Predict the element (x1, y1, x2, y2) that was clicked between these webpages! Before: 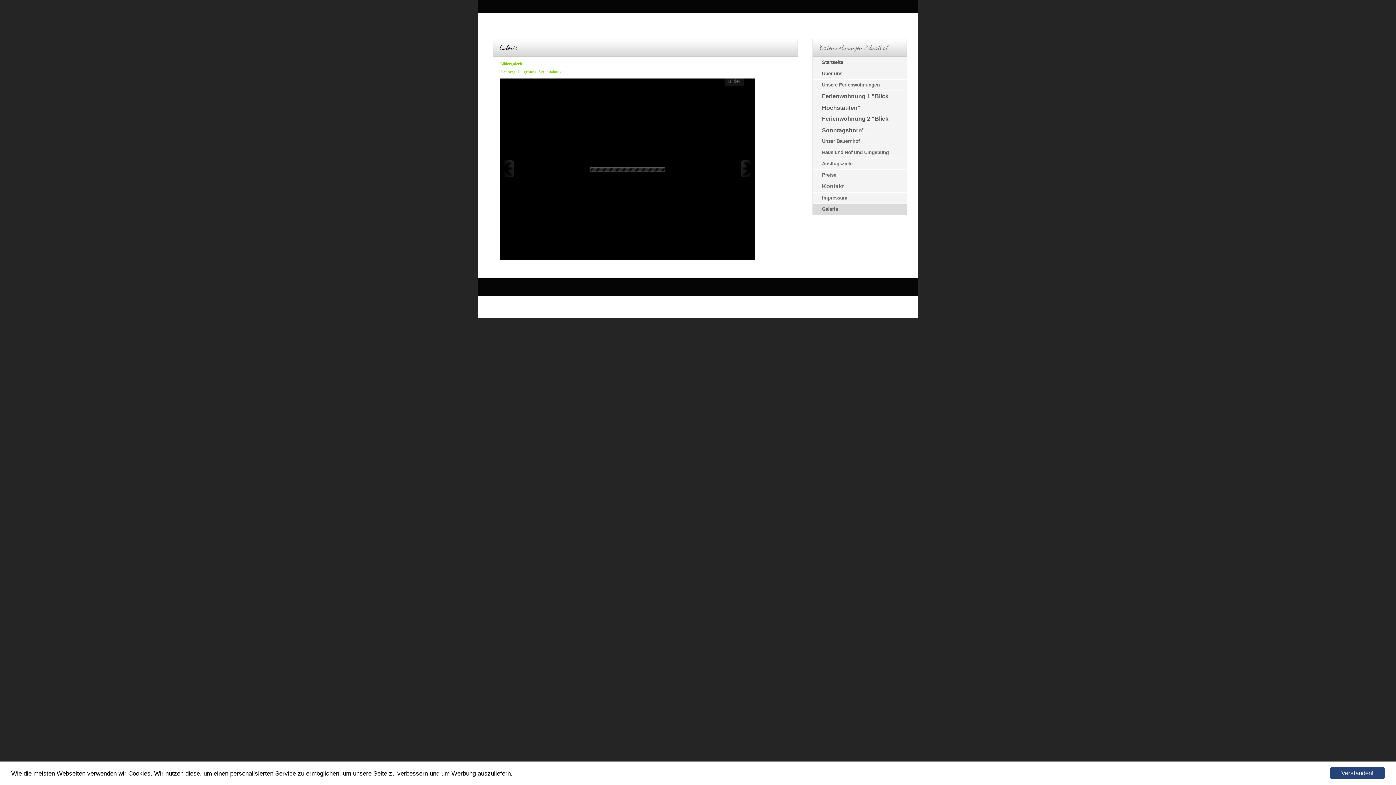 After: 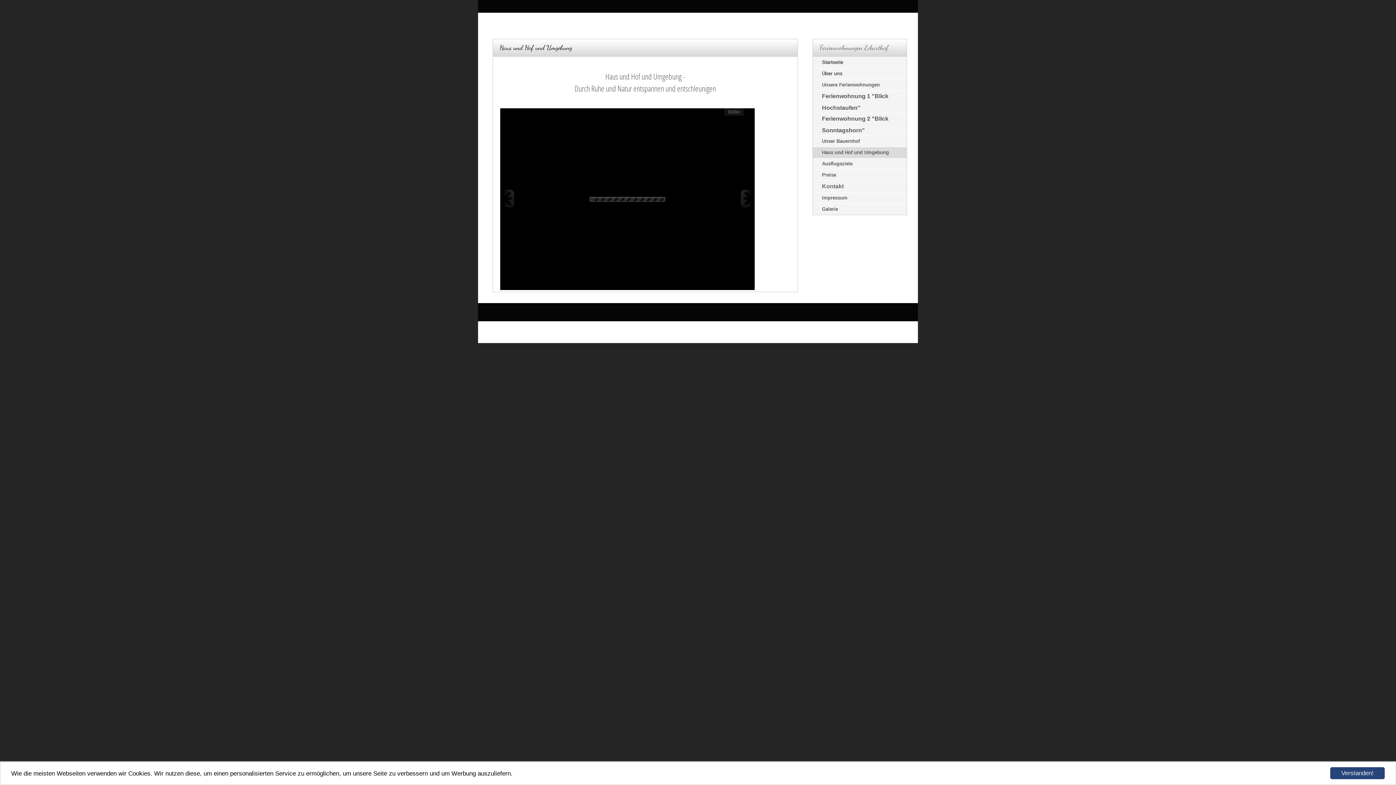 Action: bbox: (822, 149, 889, 155) label: Haus und Hof und Umgebung